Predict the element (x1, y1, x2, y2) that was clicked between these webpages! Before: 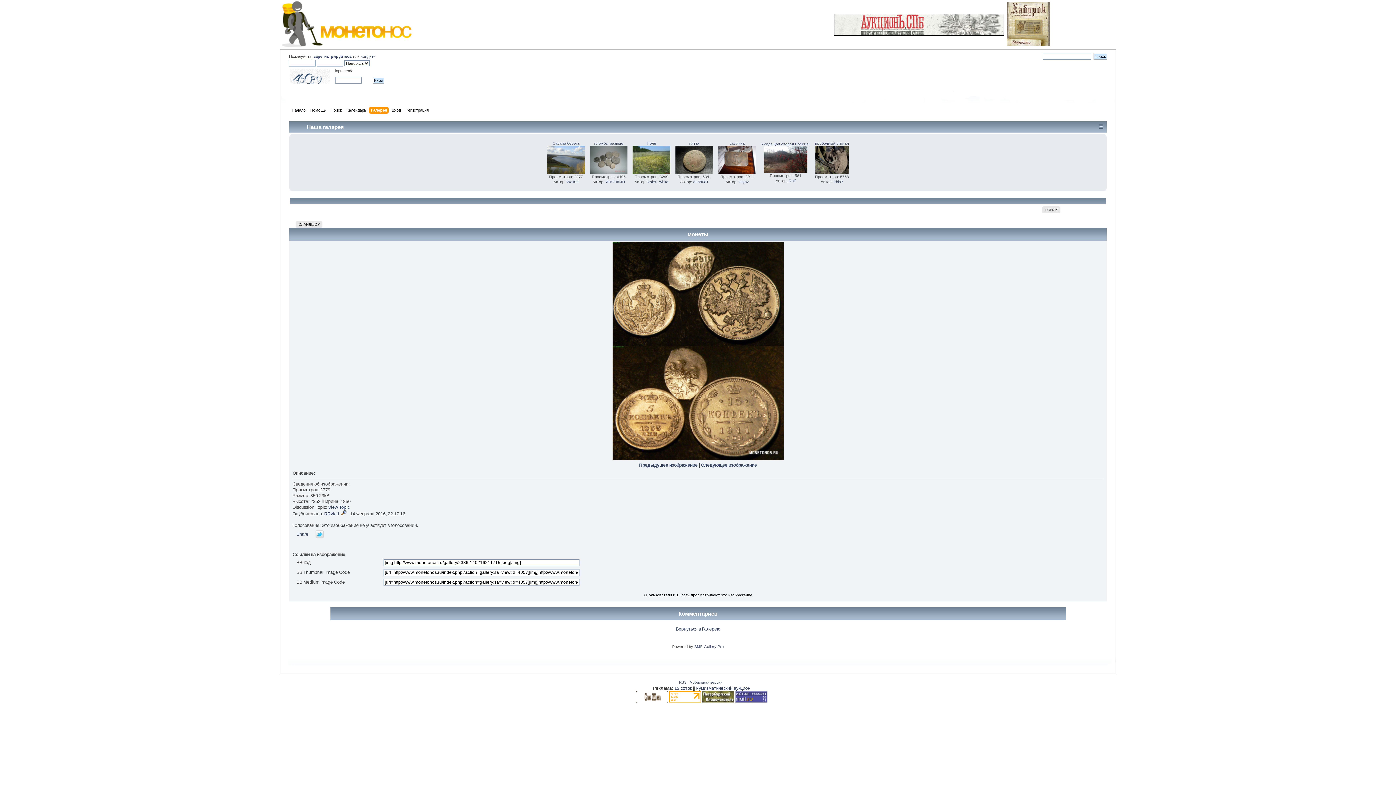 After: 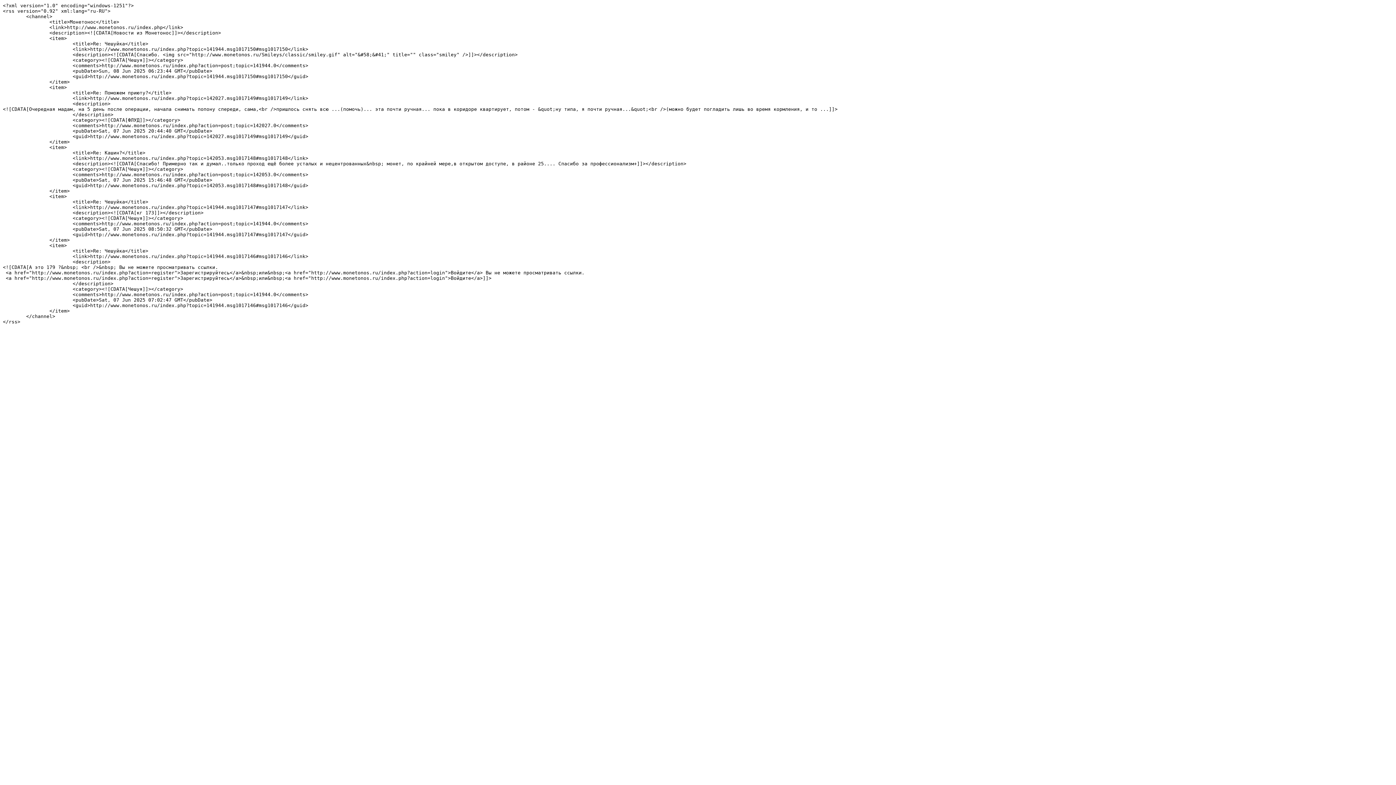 Action: label: RSS bbox: (679, 680, 686, 684)